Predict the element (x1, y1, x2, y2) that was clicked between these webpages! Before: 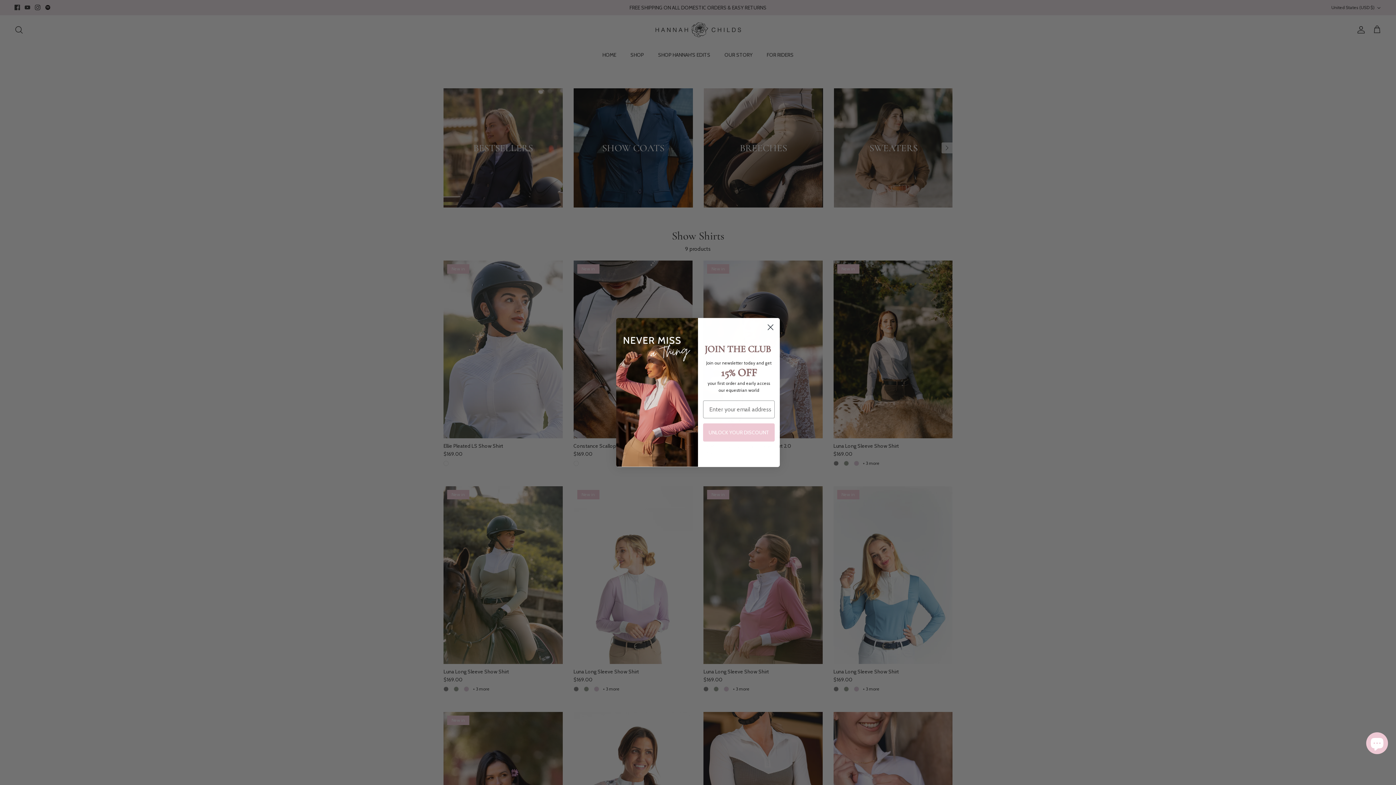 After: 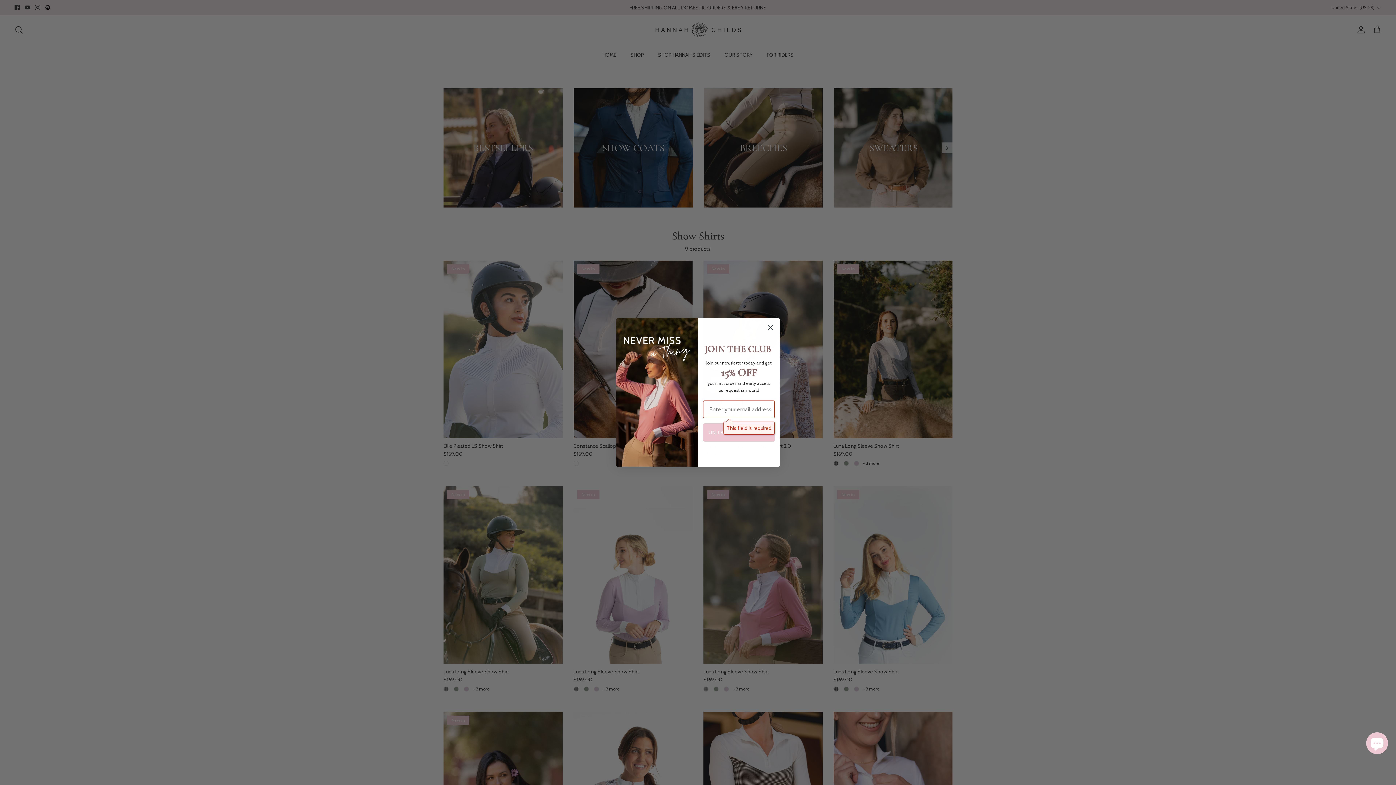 Action: label: UNLOCK YOUR DISCOUNT bbox: (703, 438, 774, 456)